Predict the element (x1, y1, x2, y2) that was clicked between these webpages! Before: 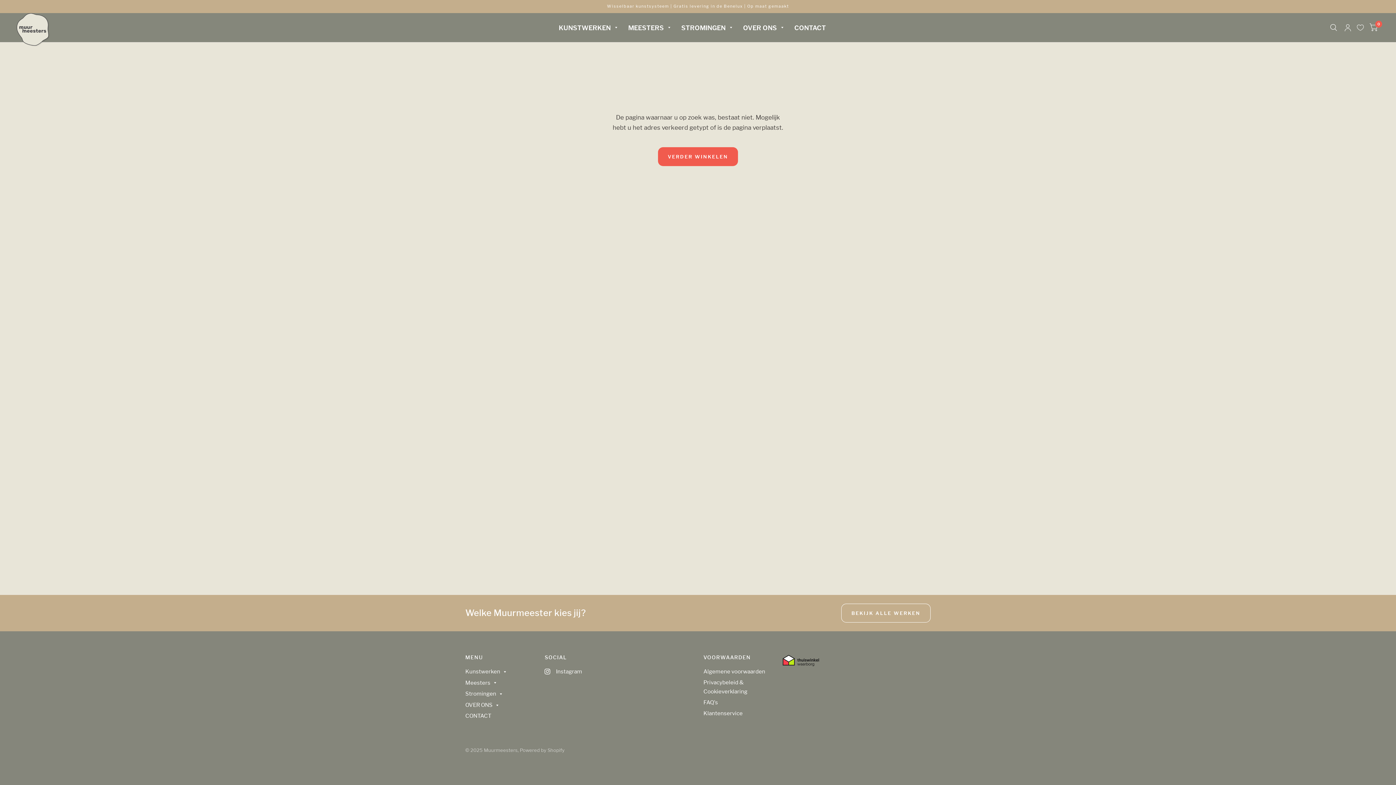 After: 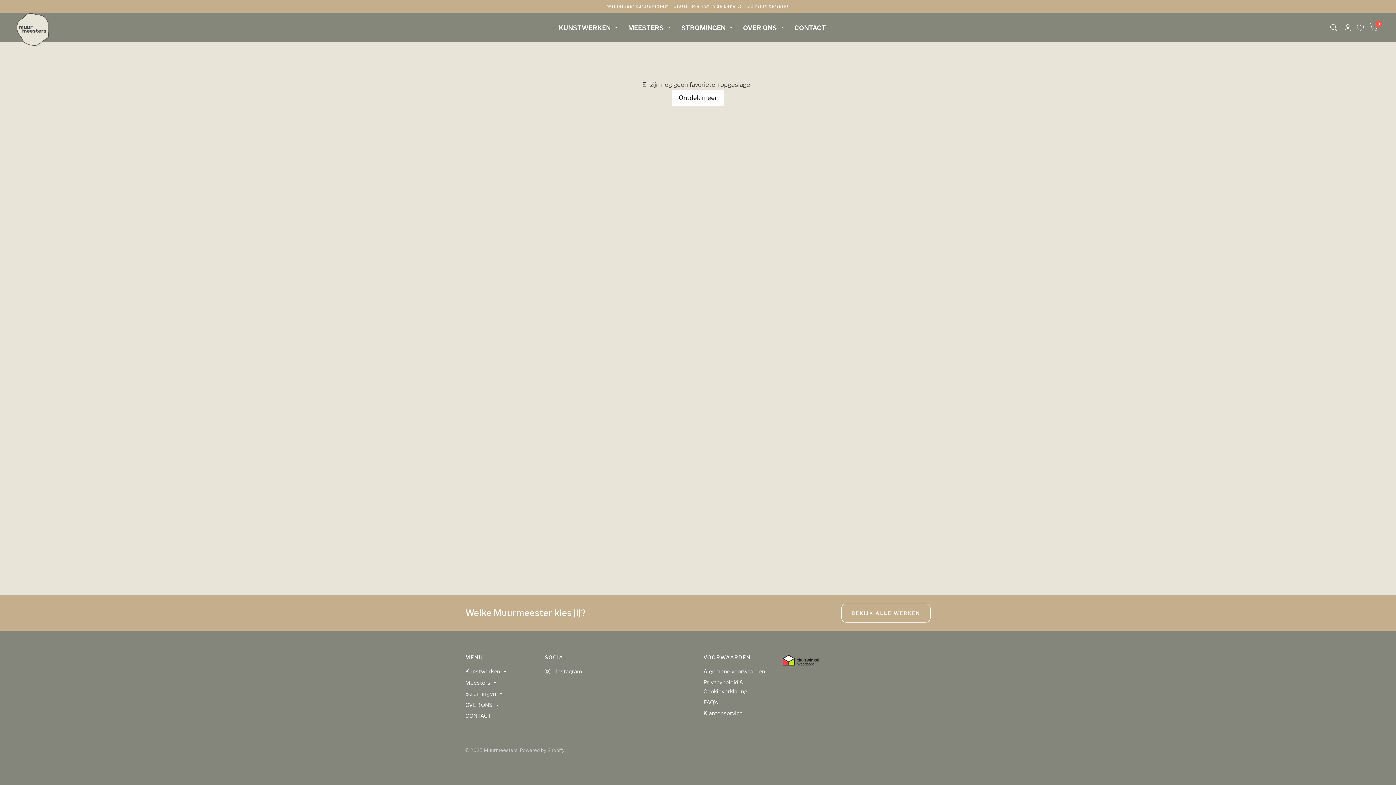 Action: bbox: (1355, 22, 1366, 33) label: Favorieten